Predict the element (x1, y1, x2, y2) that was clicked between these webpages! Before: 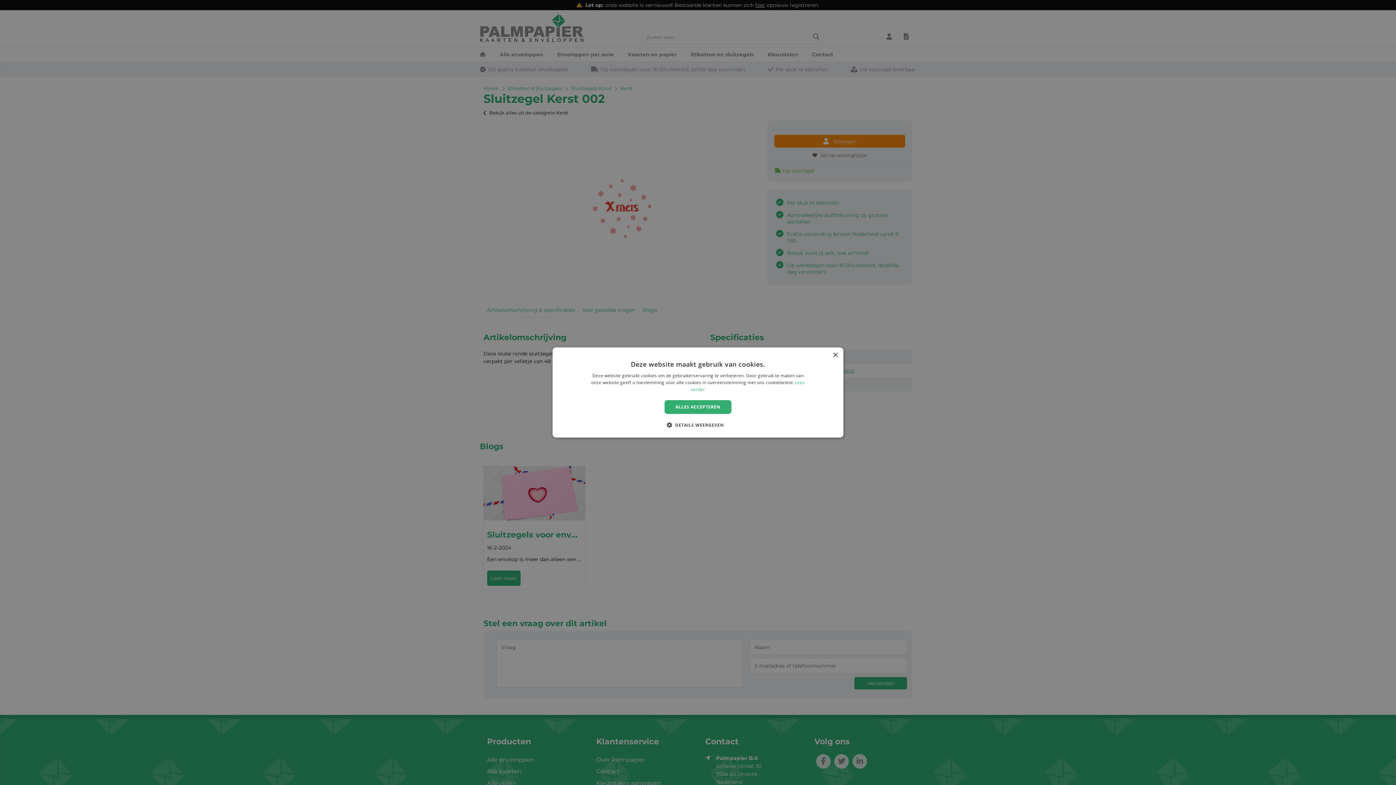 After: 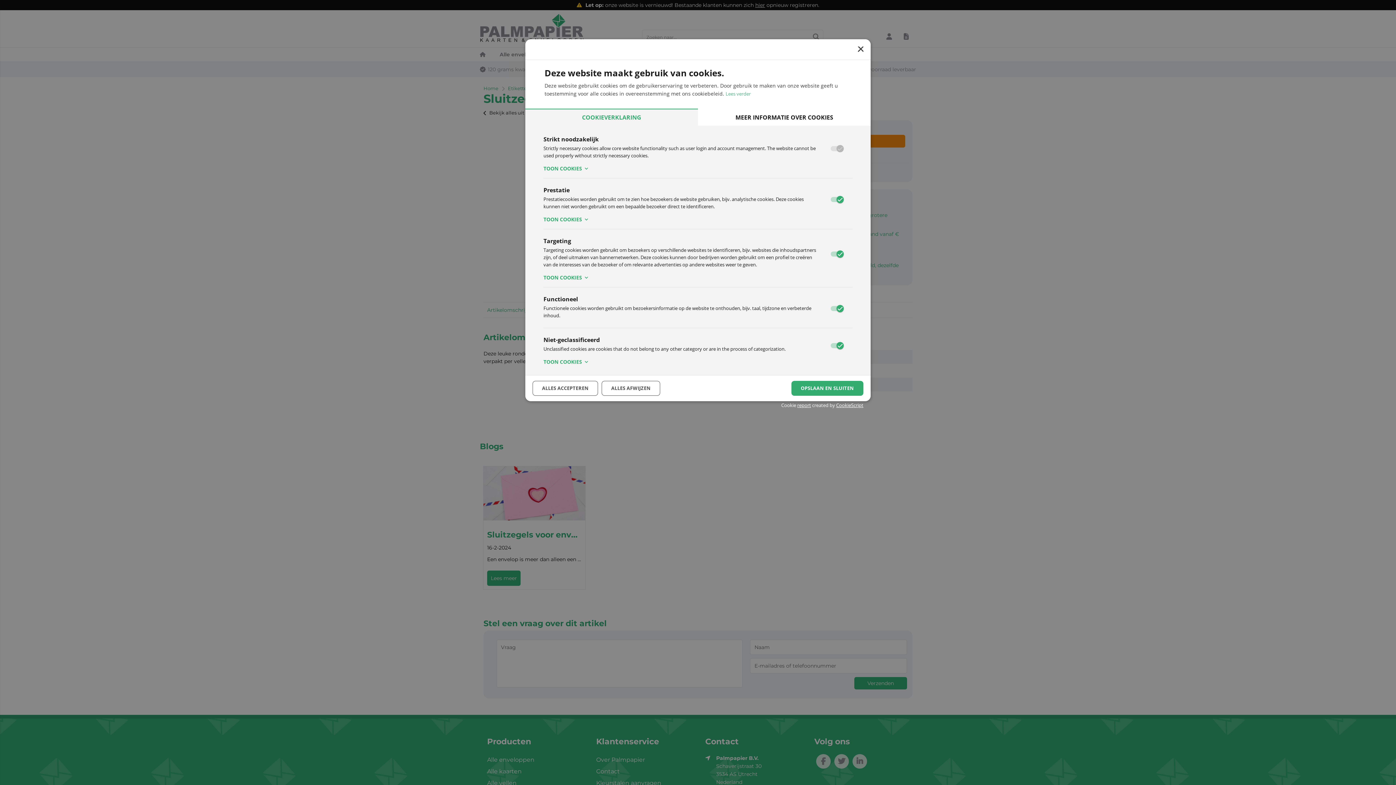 Action: label:  DETAILS WEERGEVEN bbox: (672, 421, 724, 428)